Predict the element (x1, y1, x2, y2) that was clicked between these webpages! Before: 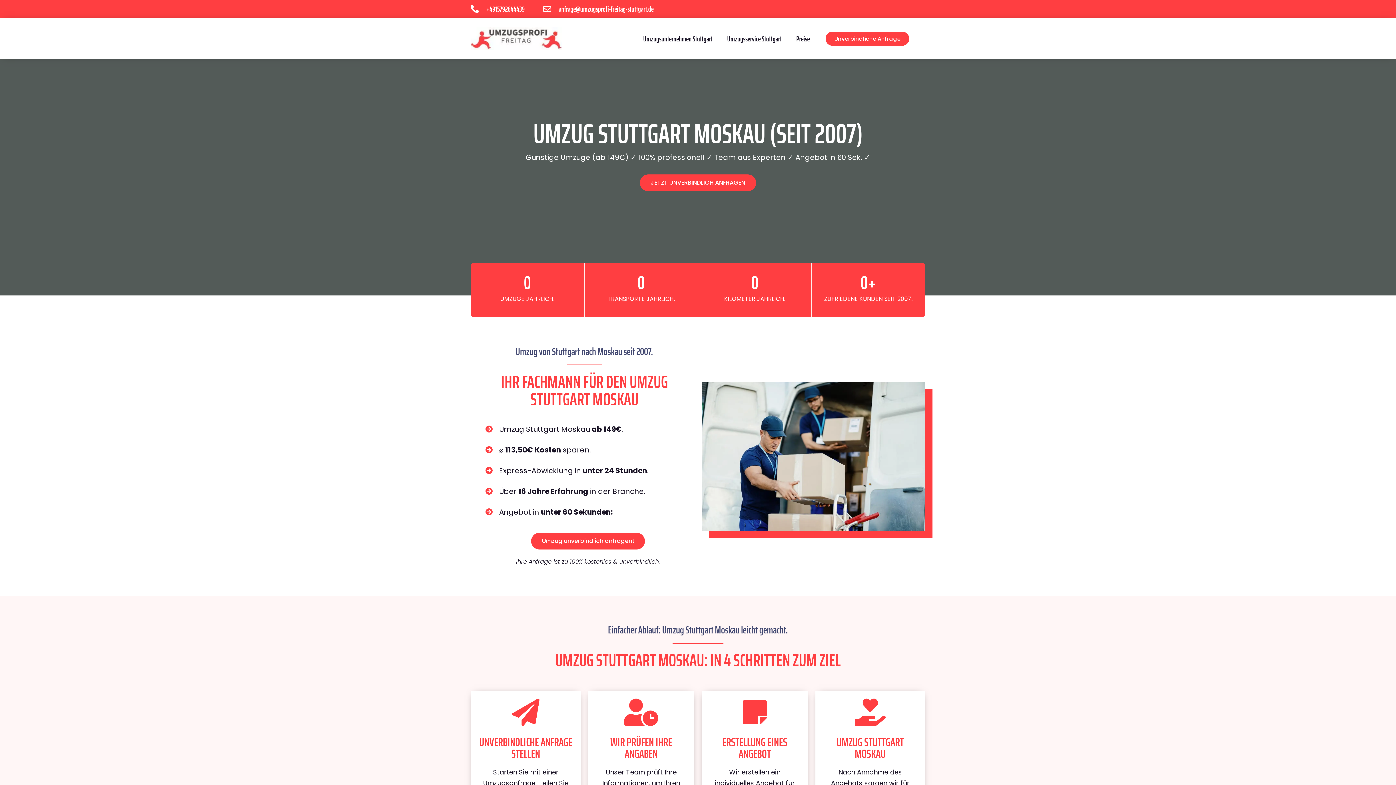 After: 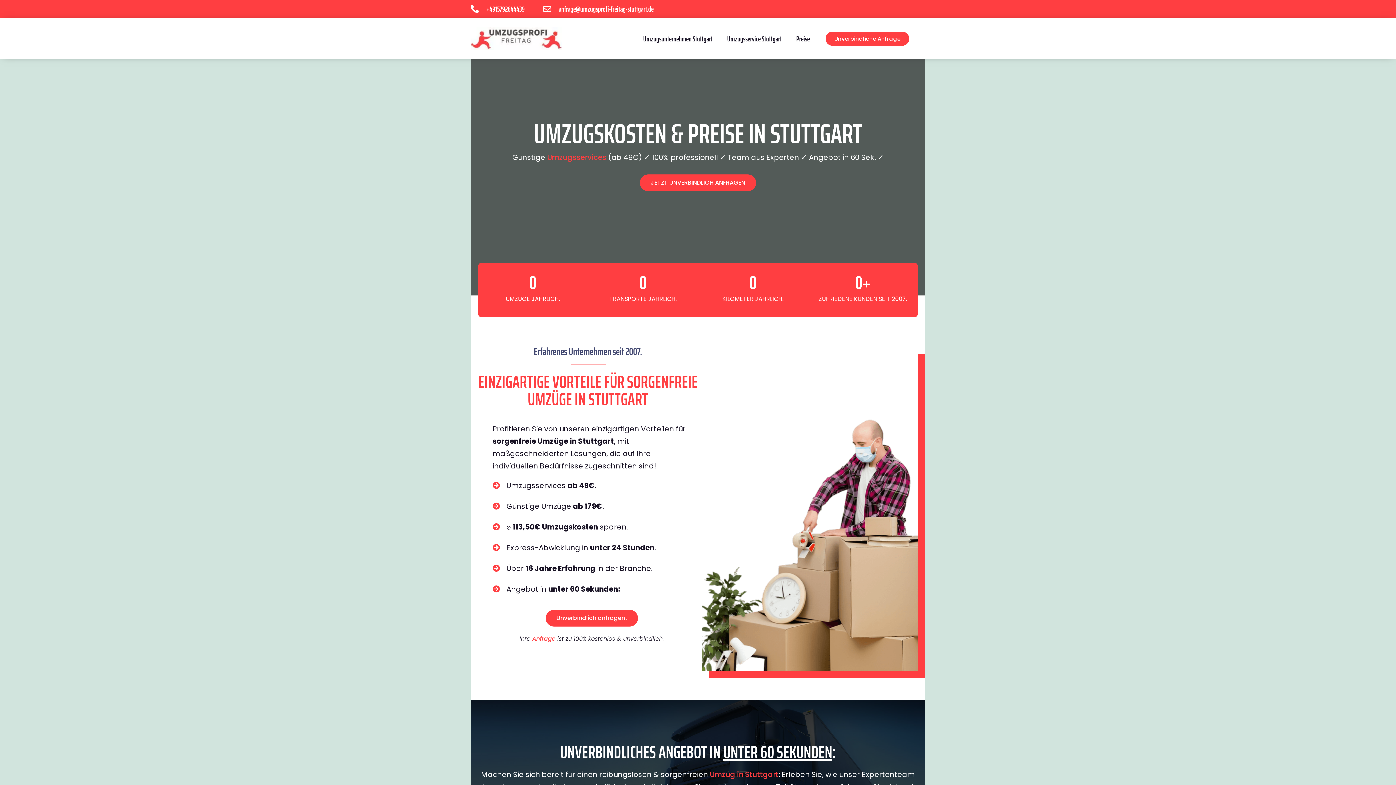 Action: bbox: (796, 30, 809, 47) label: Preise